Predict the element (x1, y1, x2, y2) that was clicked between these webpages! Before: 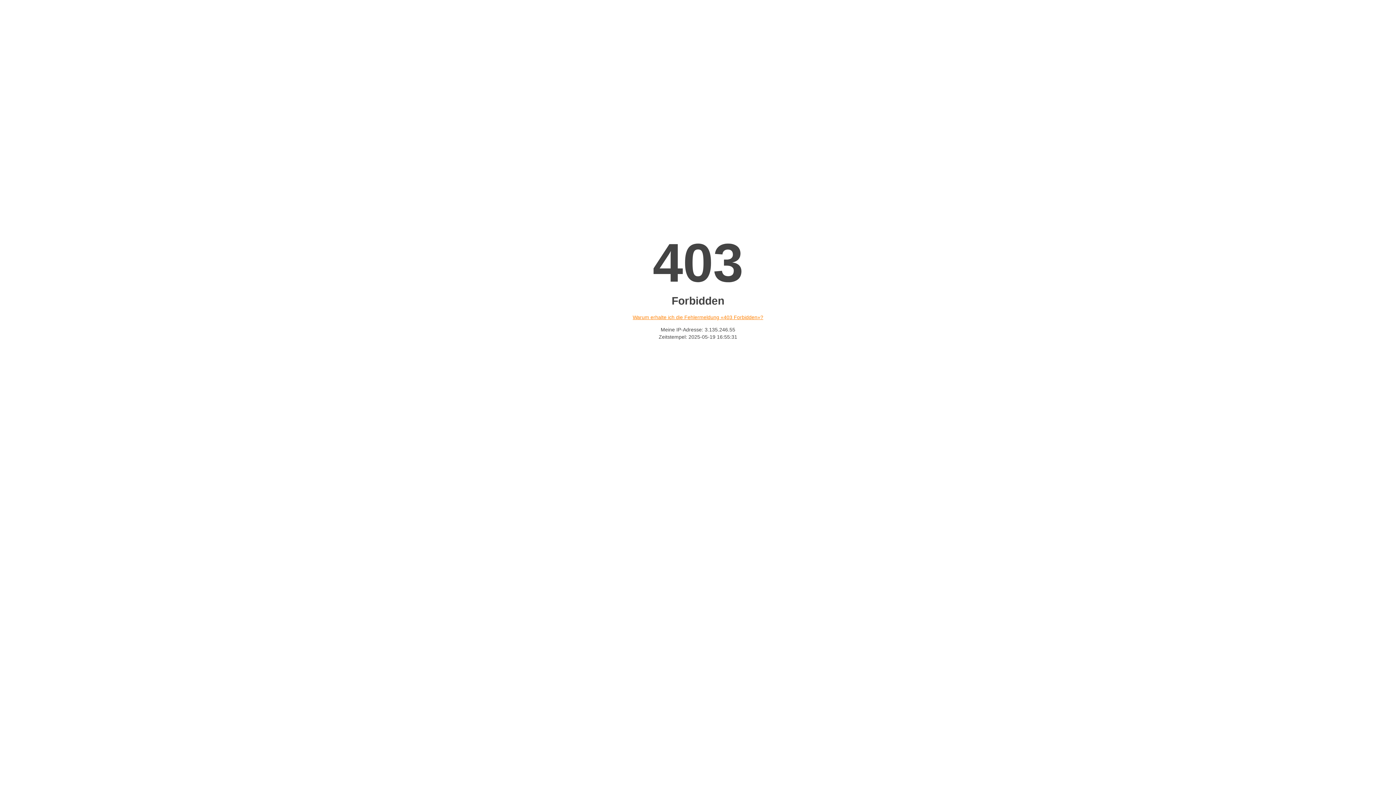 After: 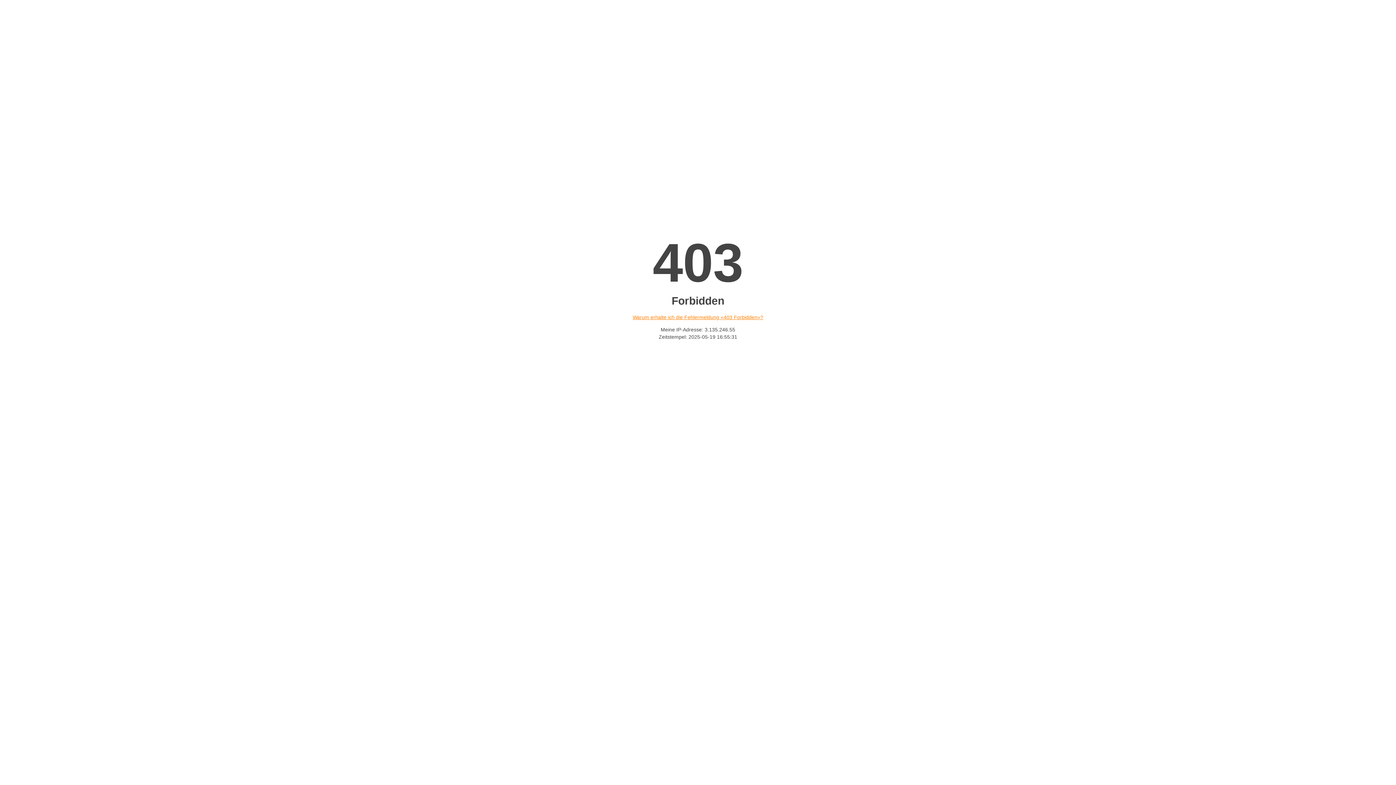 Action: label: Warum erhalte ich die Fehlermeldung «403 Forbidden»? bbox: (632, 314, 763, 320)